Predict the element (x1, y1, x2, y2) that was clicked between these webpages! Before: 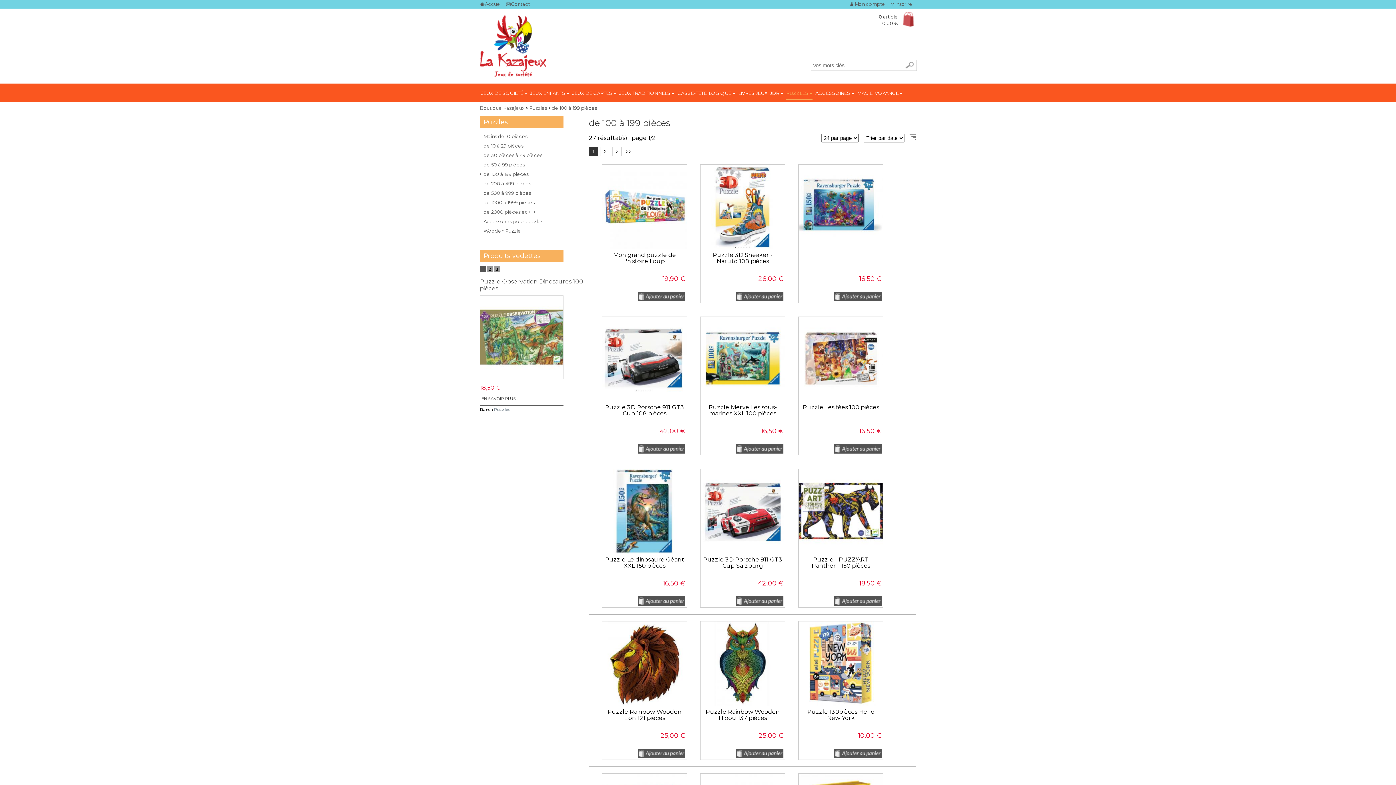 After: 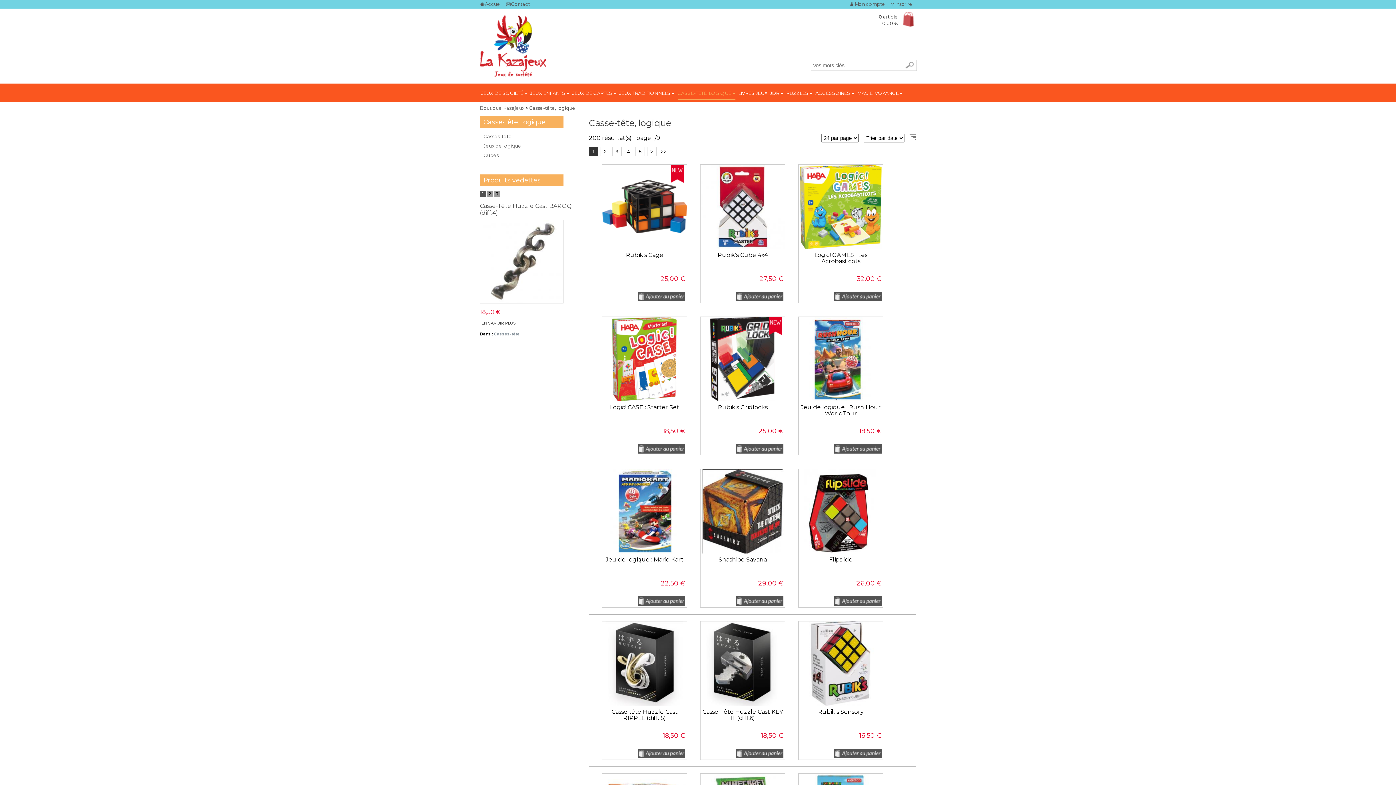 Action: label: CASSE-TÊTE, LOGIQUE  bbox: (677, 82, 735, 99)